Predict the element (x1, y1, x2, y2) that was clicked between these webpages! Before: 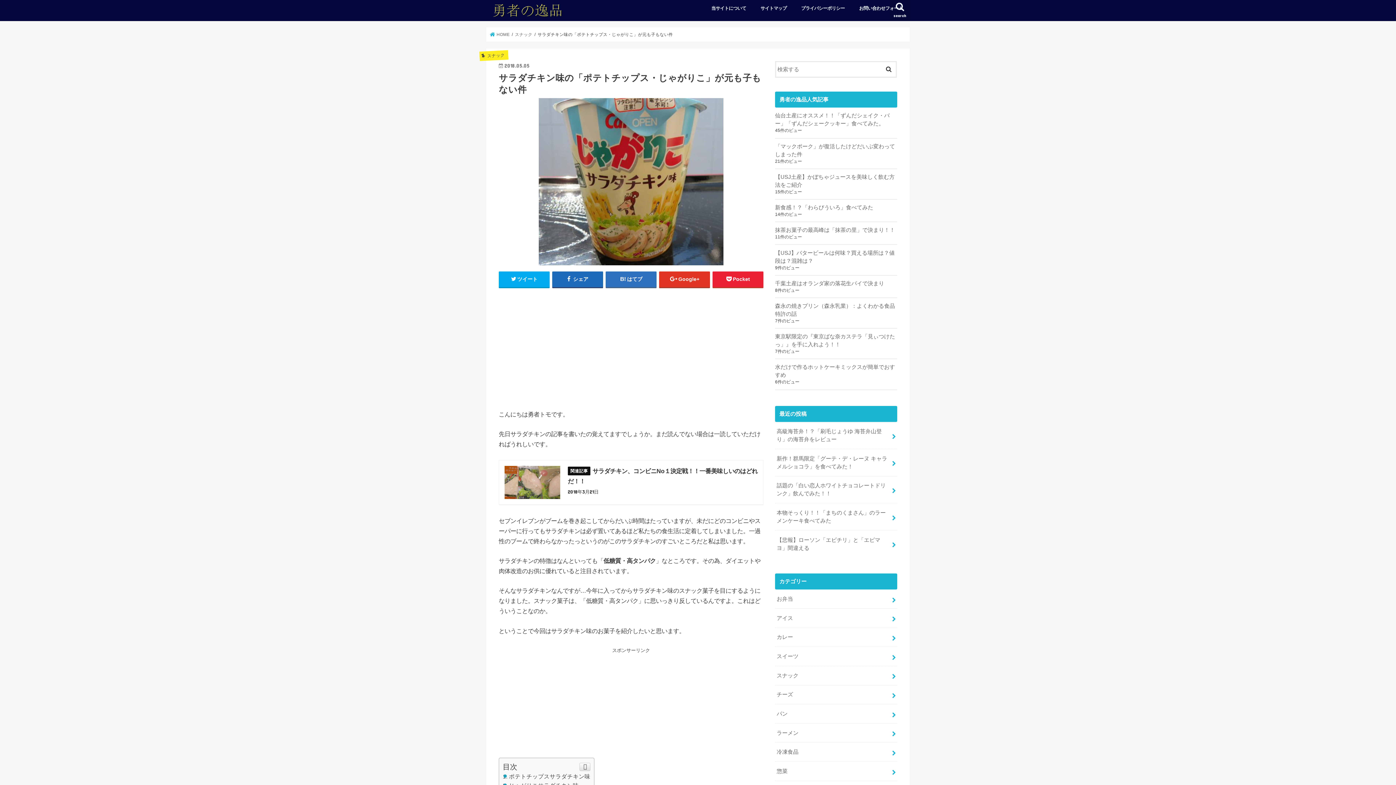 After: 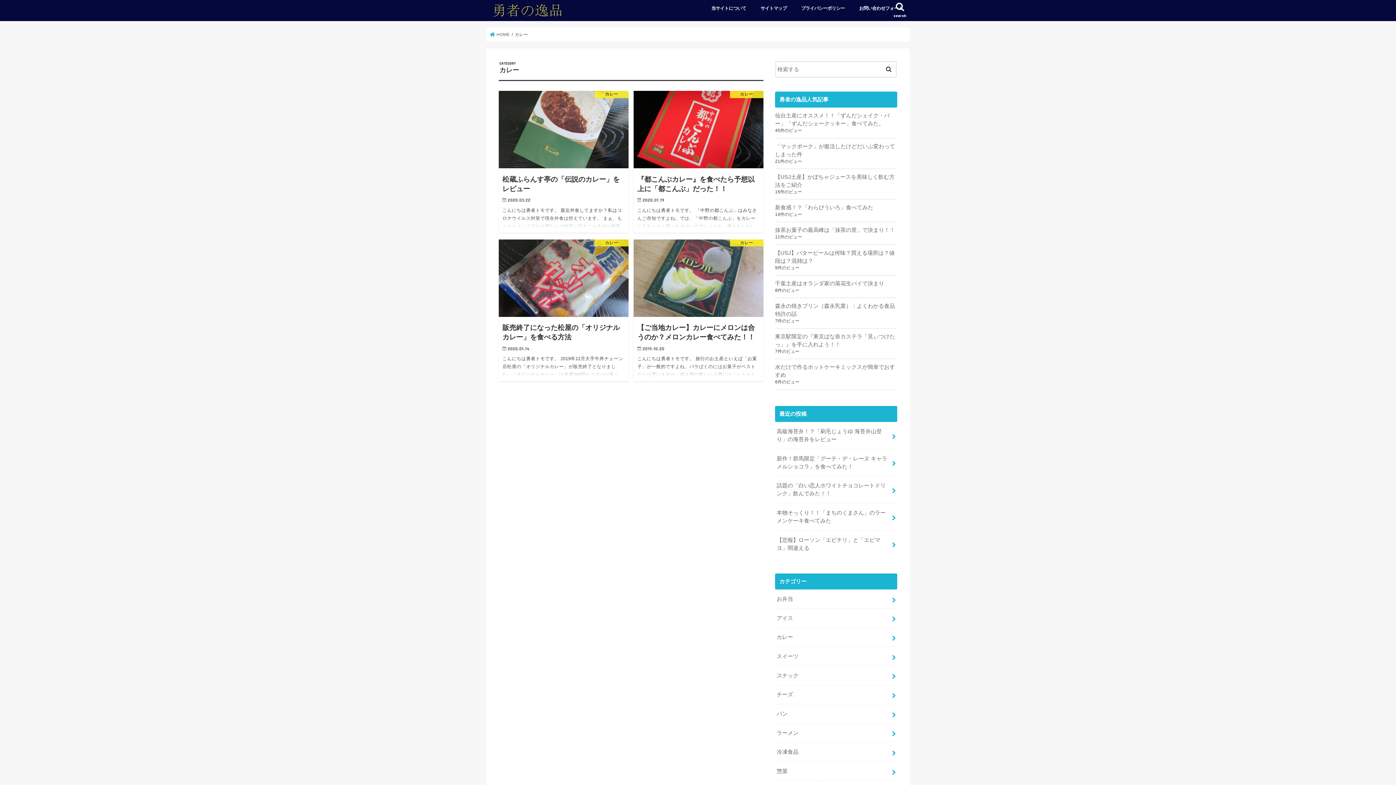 Action: label: カレー bbox: (775, 628, 897, 646)